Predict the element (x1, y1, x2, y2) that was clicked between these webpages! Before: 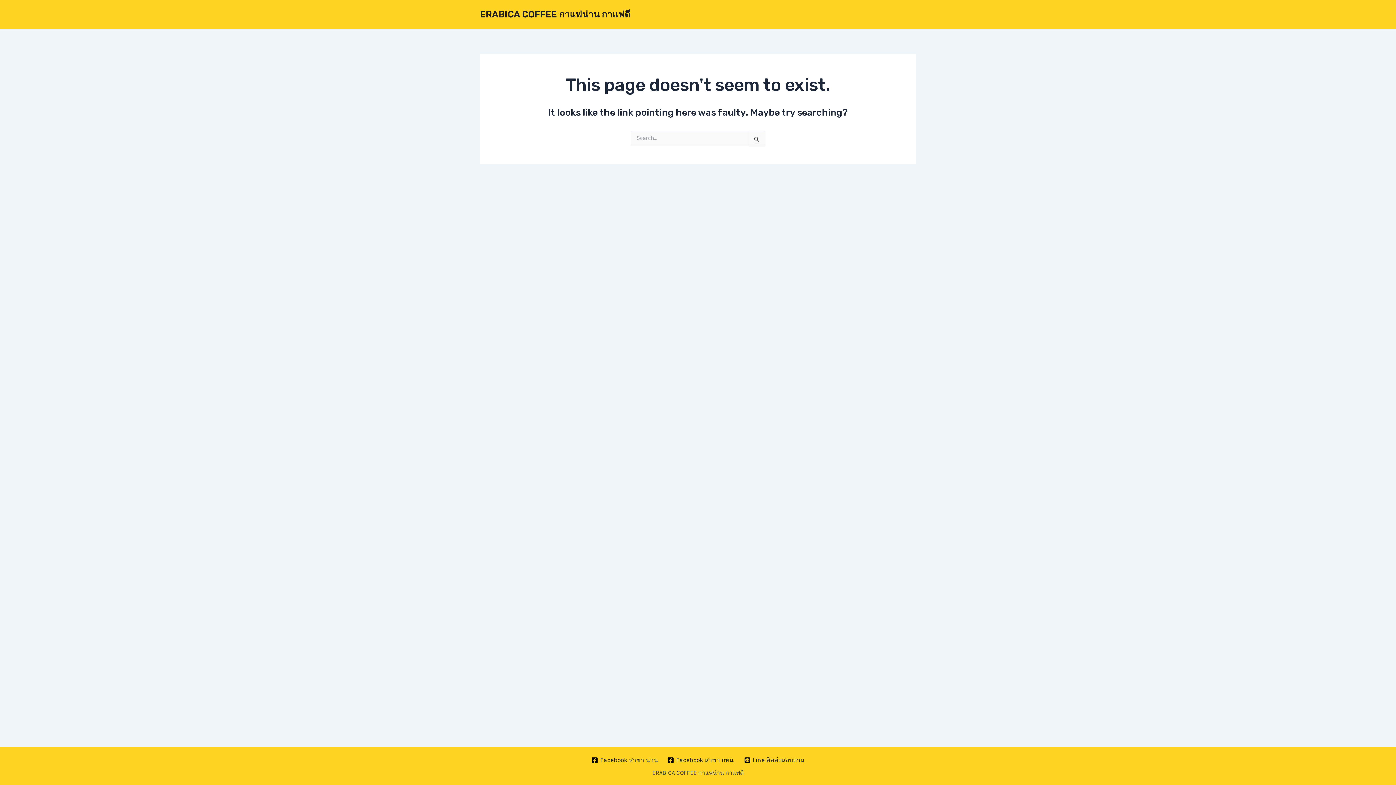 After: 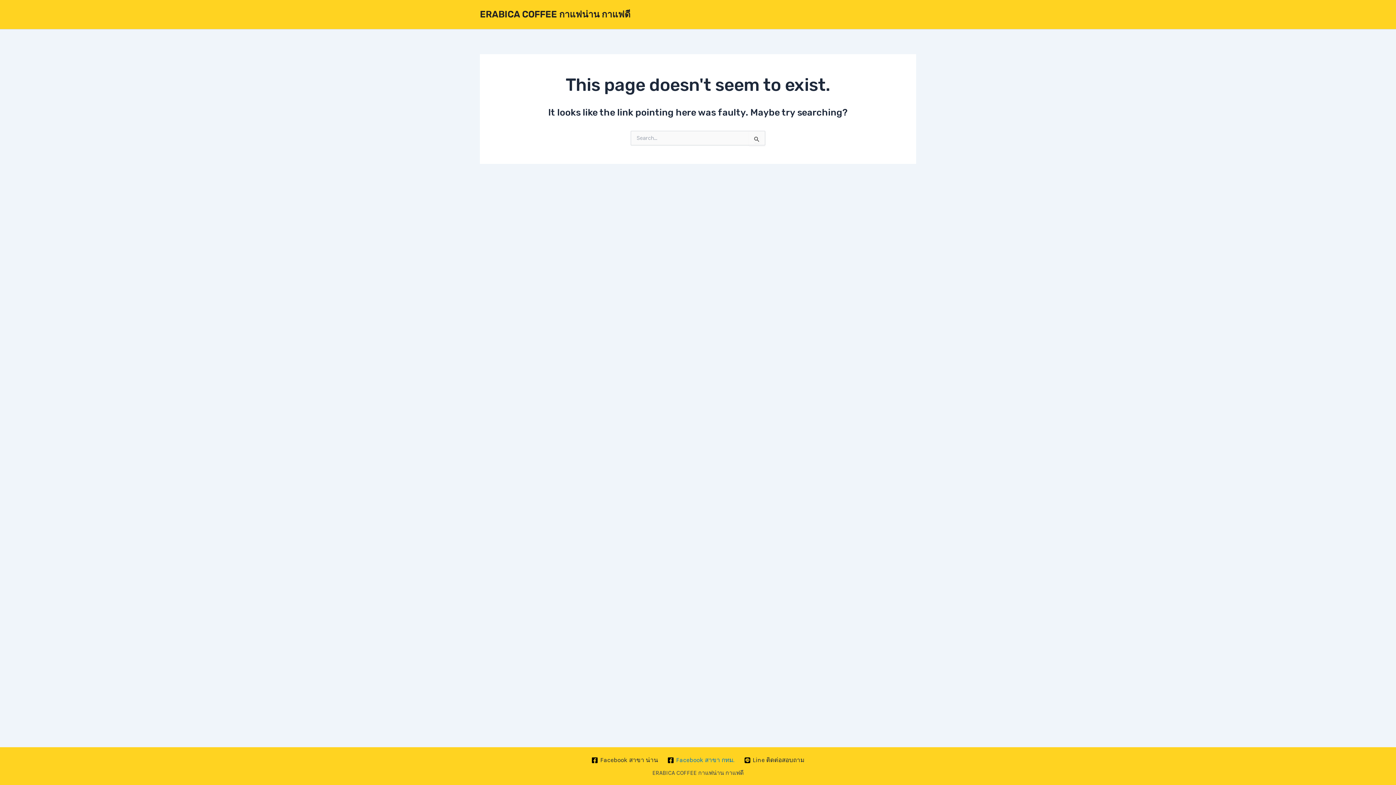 Action: label: Facebook สาขา กทม. bbox: (665, 757, 737, 763)